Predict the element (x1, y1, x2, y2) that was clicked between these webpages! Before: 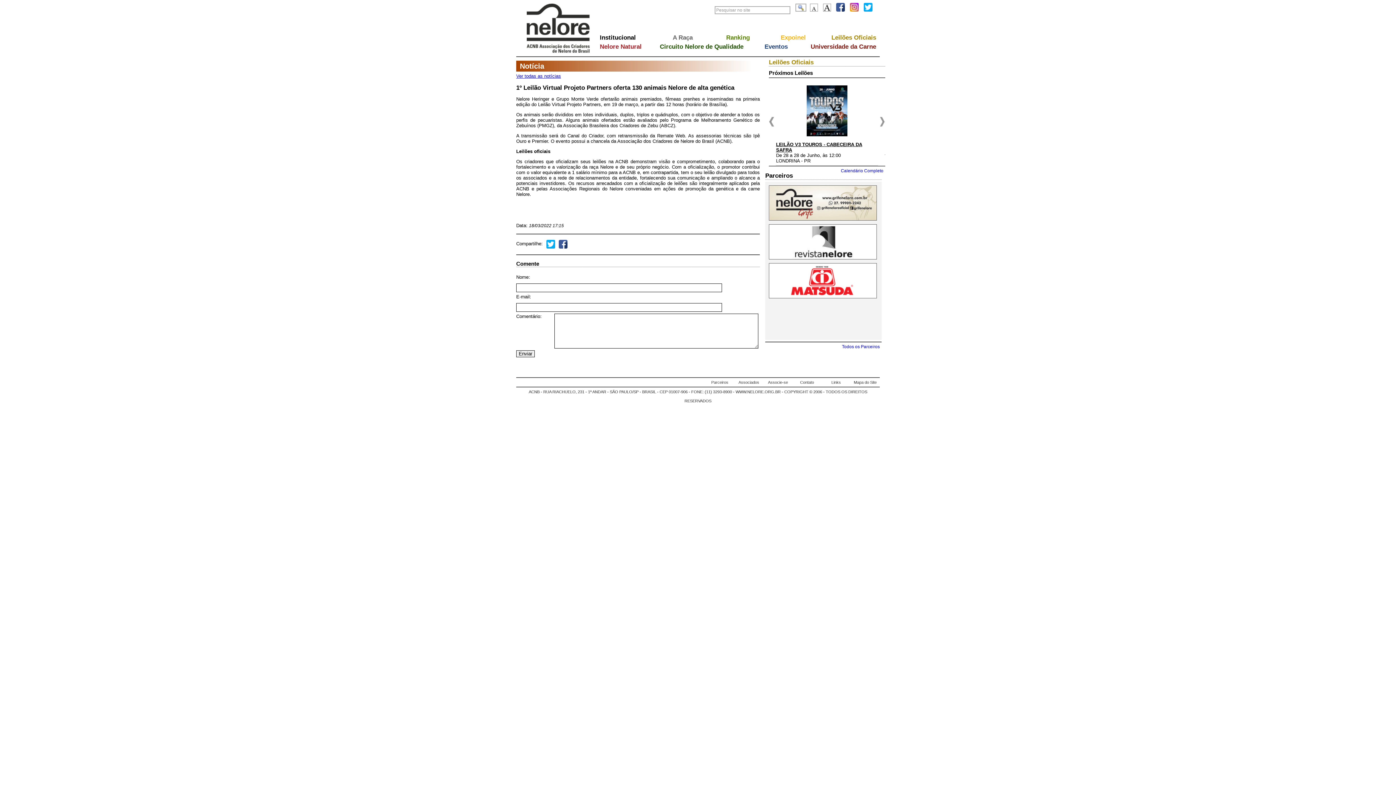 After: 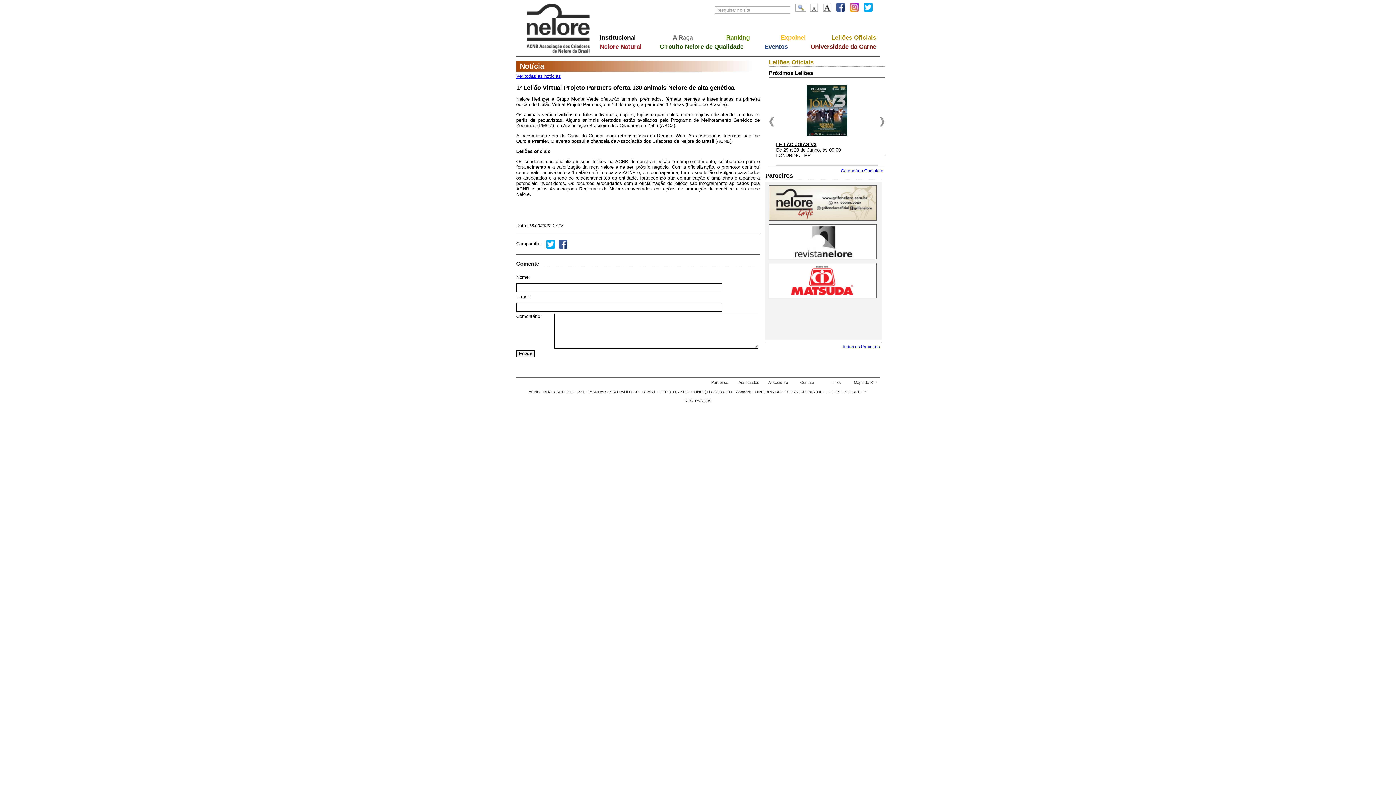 Action: bbox: (836, 7, 848, 12)